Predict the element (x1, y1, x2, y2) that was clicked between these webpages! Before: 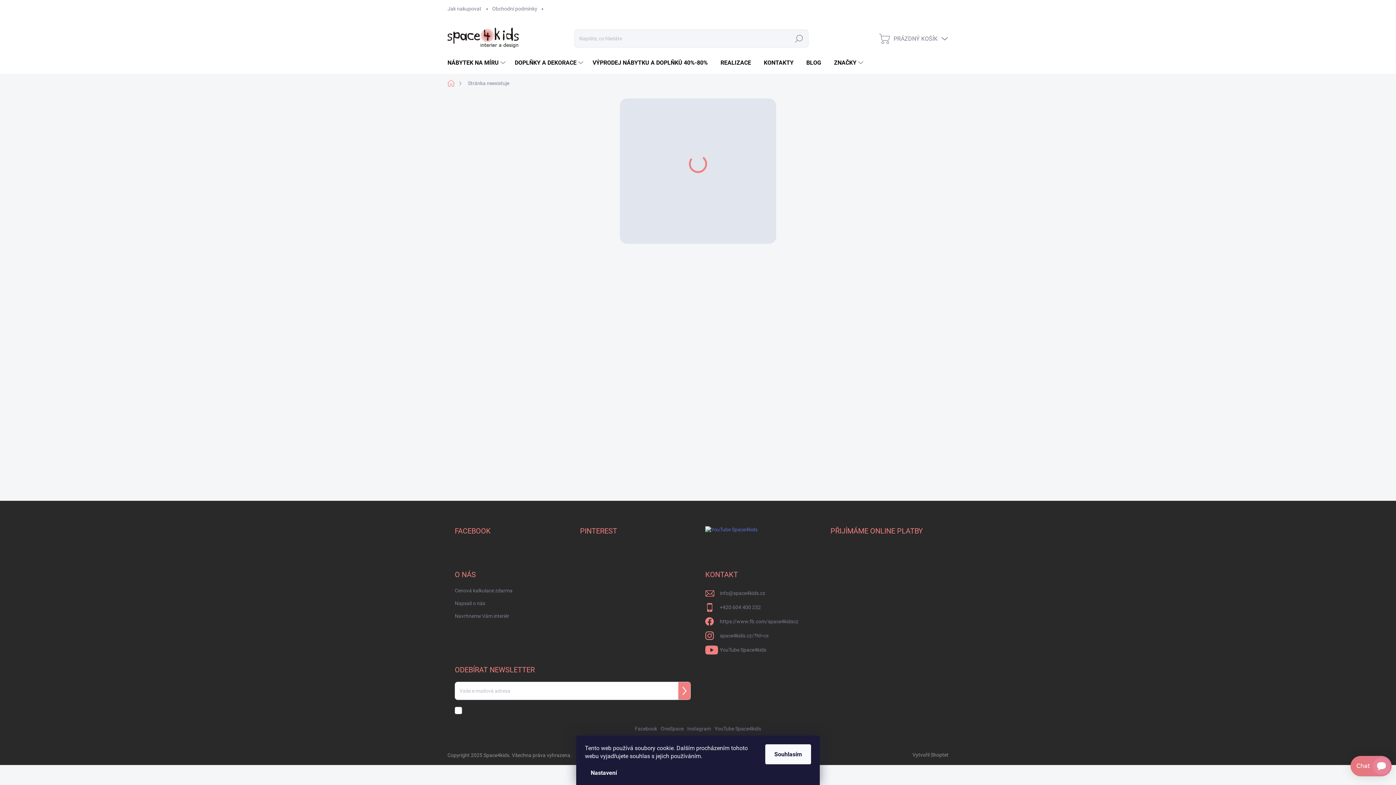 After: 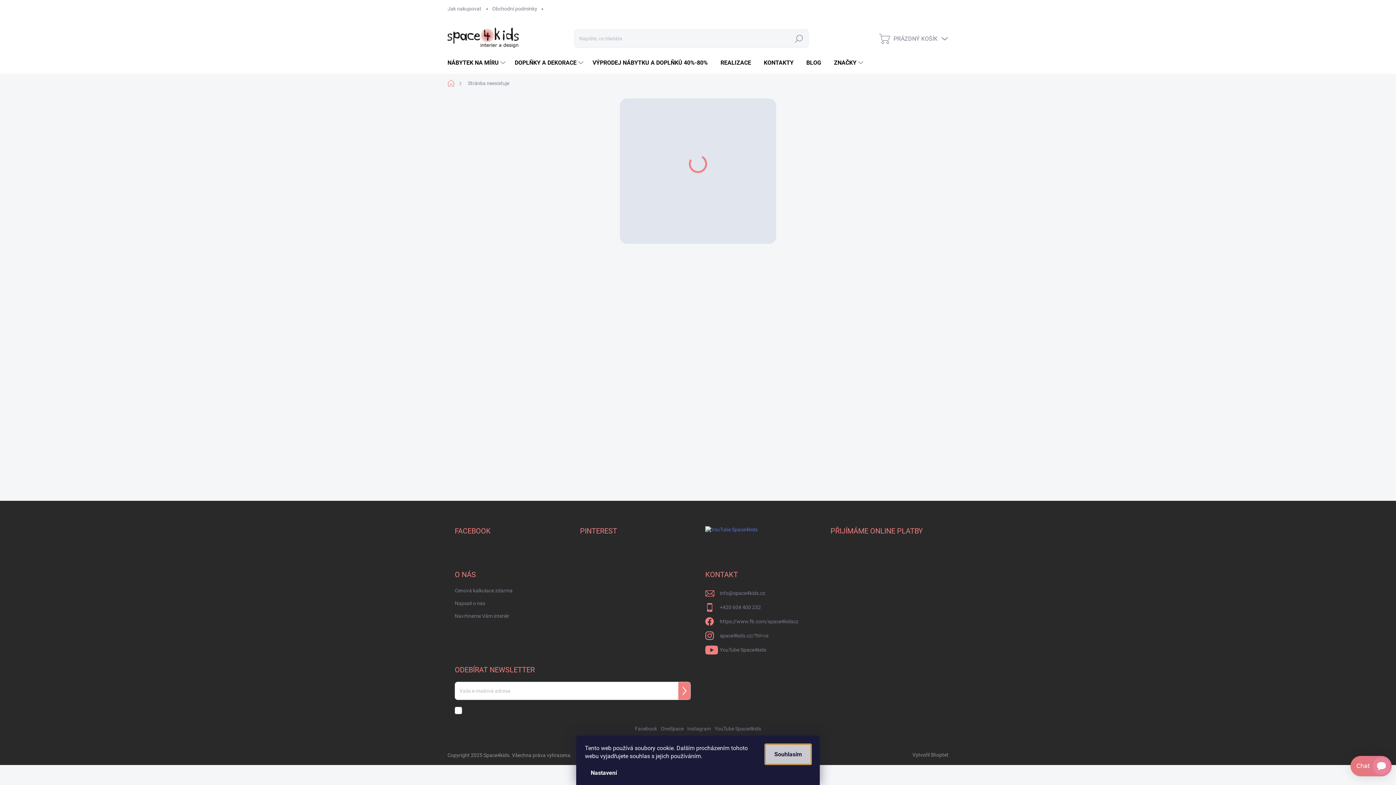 Action: label: Souhlasím bbox: (765, 744, 811, 764)